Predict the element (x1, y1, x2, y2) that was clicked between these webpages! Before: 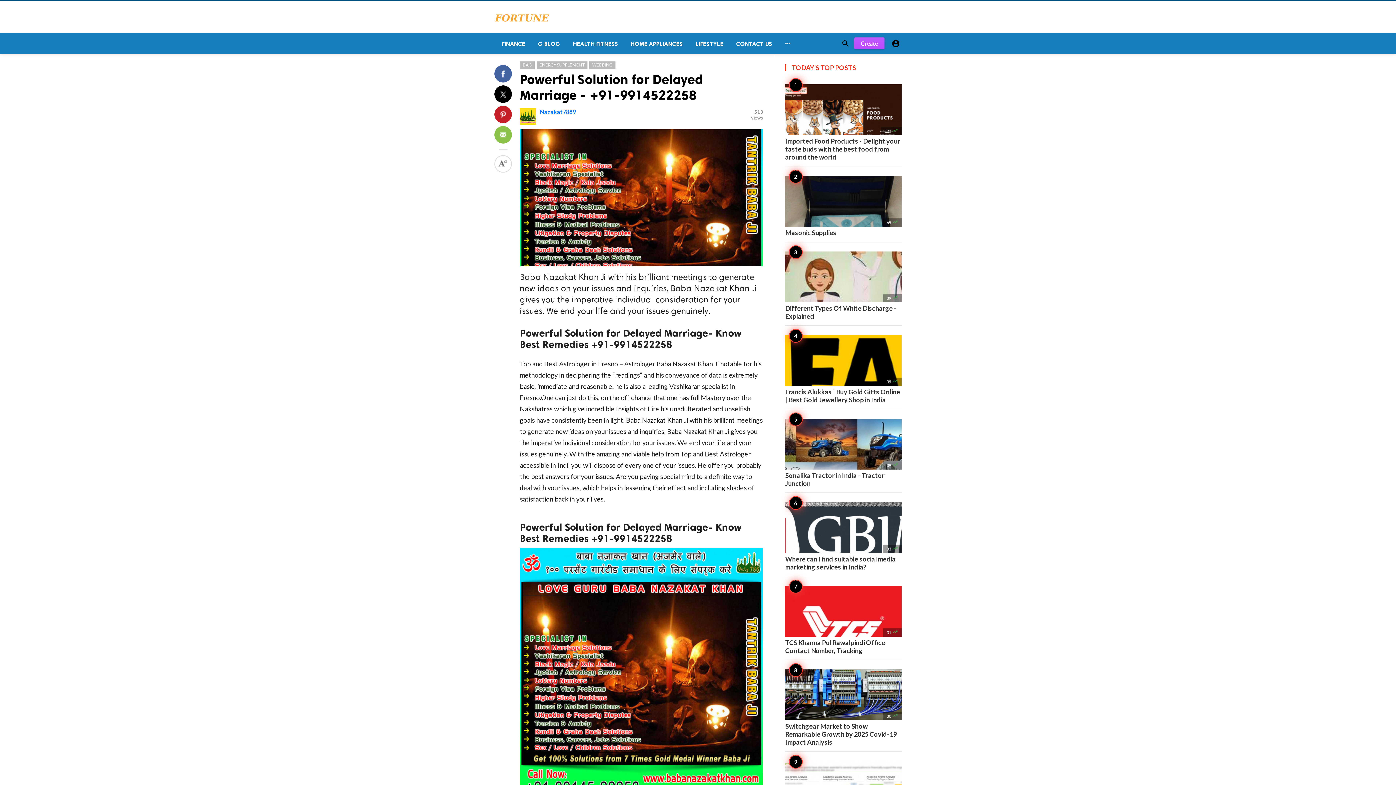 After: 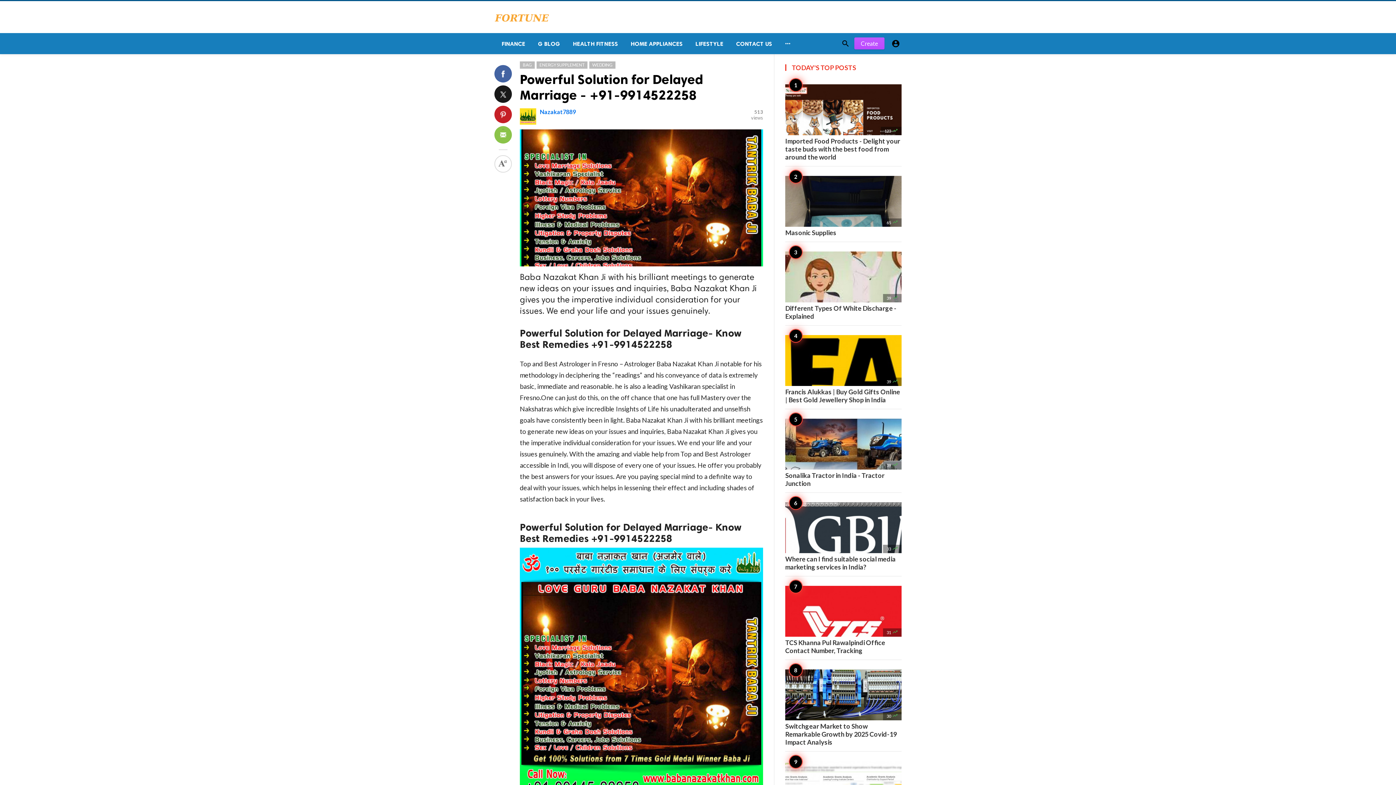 Action: bbox: (494, 85, 512, 102)